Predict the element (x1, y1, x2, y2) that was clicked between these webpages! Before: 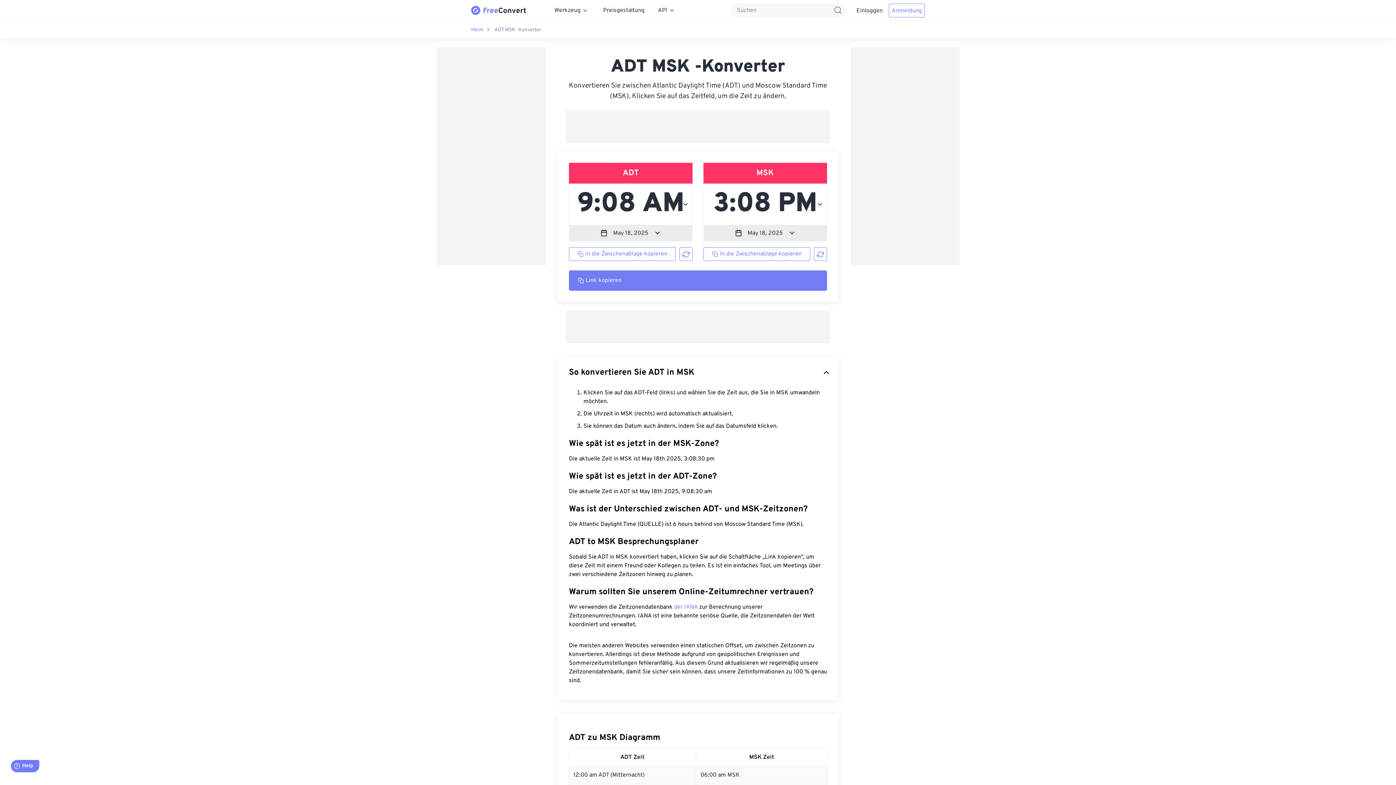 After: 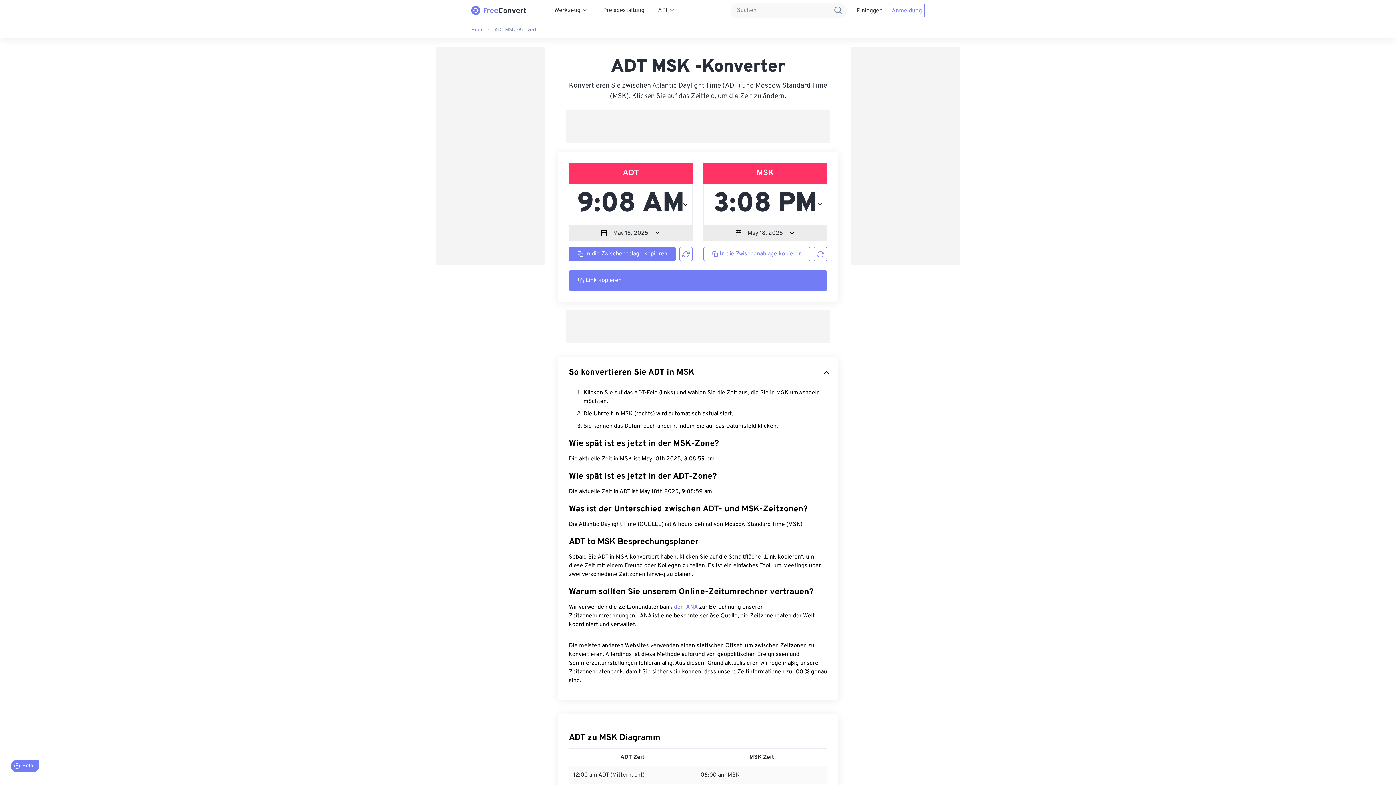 Action: label: In die Zwischenablage kopieren bbox: (569, 247, 676, 261)